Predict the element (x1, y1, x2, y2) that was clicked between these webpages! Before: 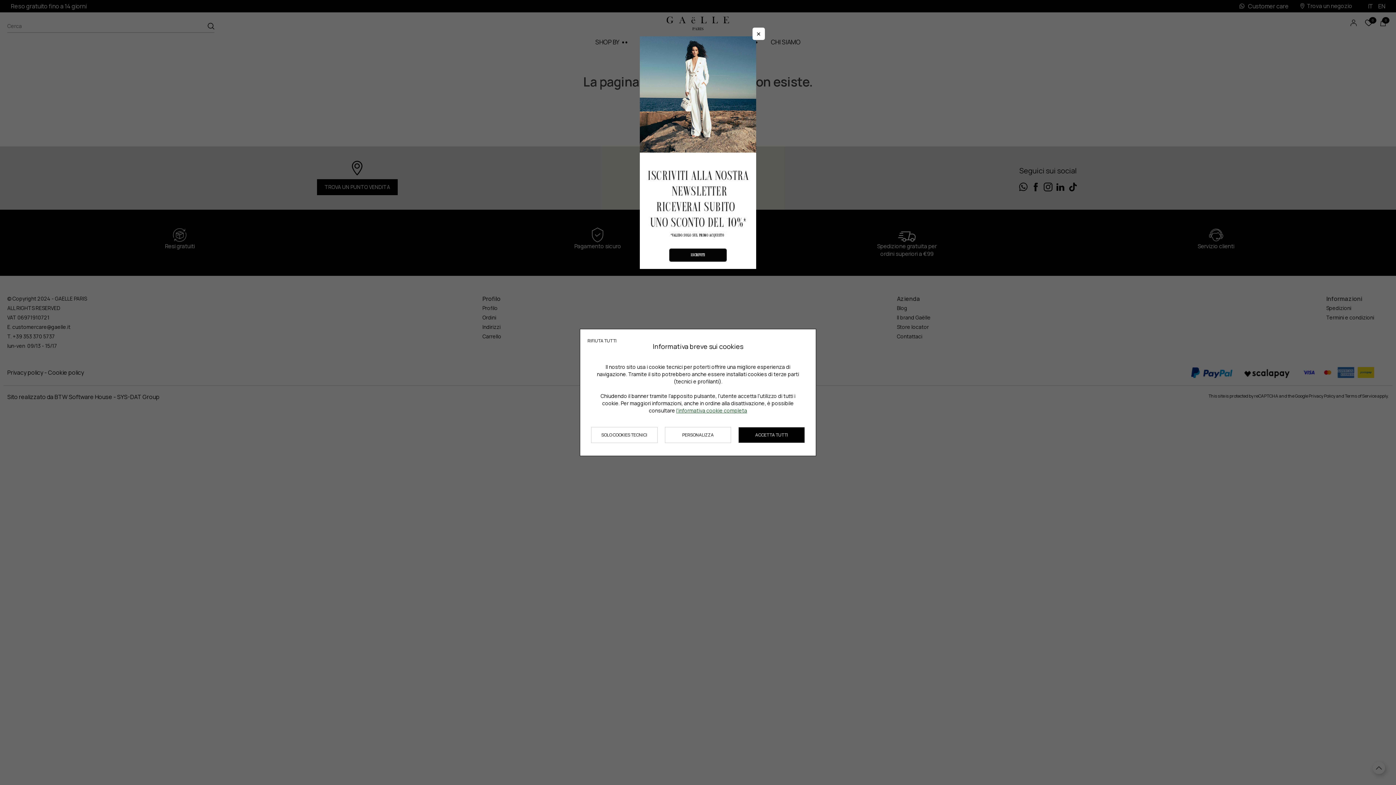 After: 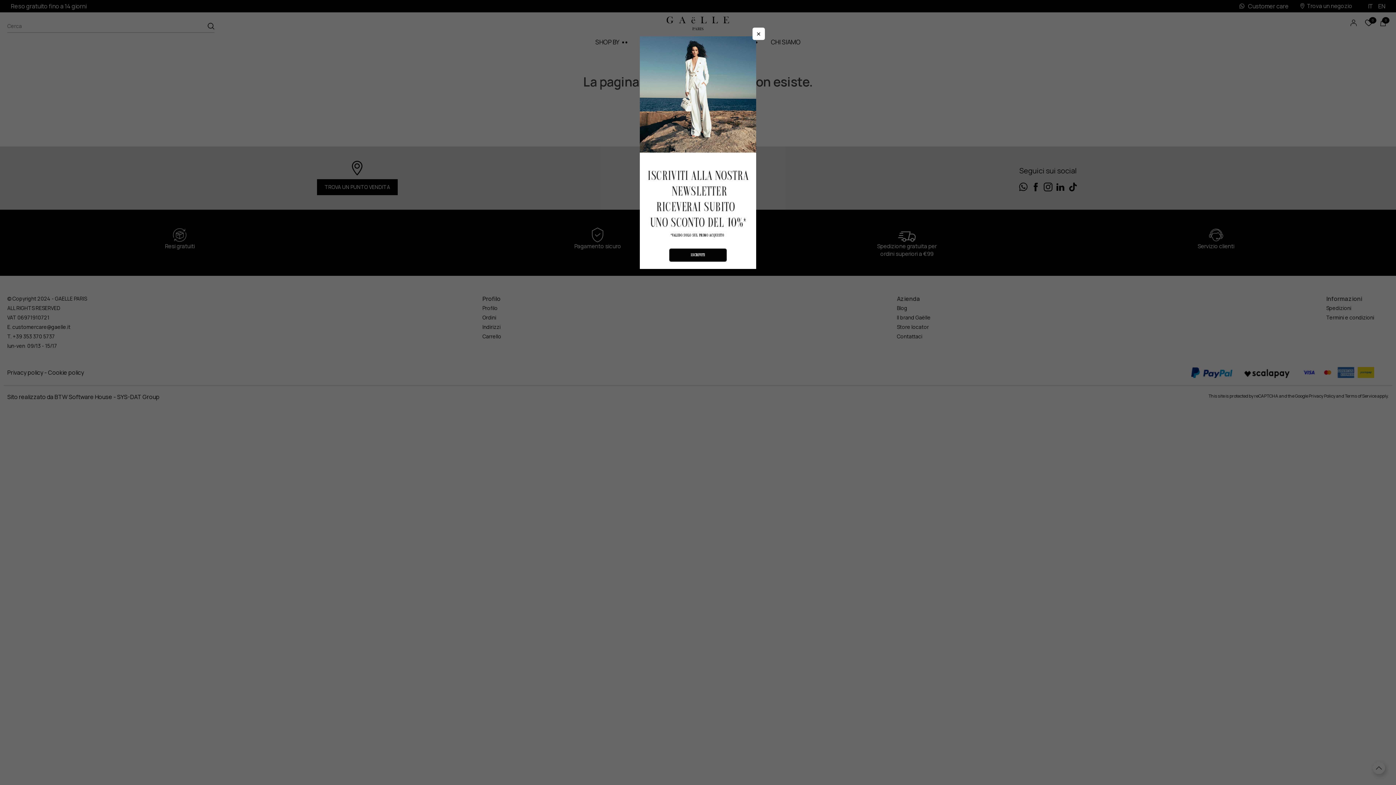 Action: label: ACCETTA TUTTI bbox: (738, 427, 805, 443)